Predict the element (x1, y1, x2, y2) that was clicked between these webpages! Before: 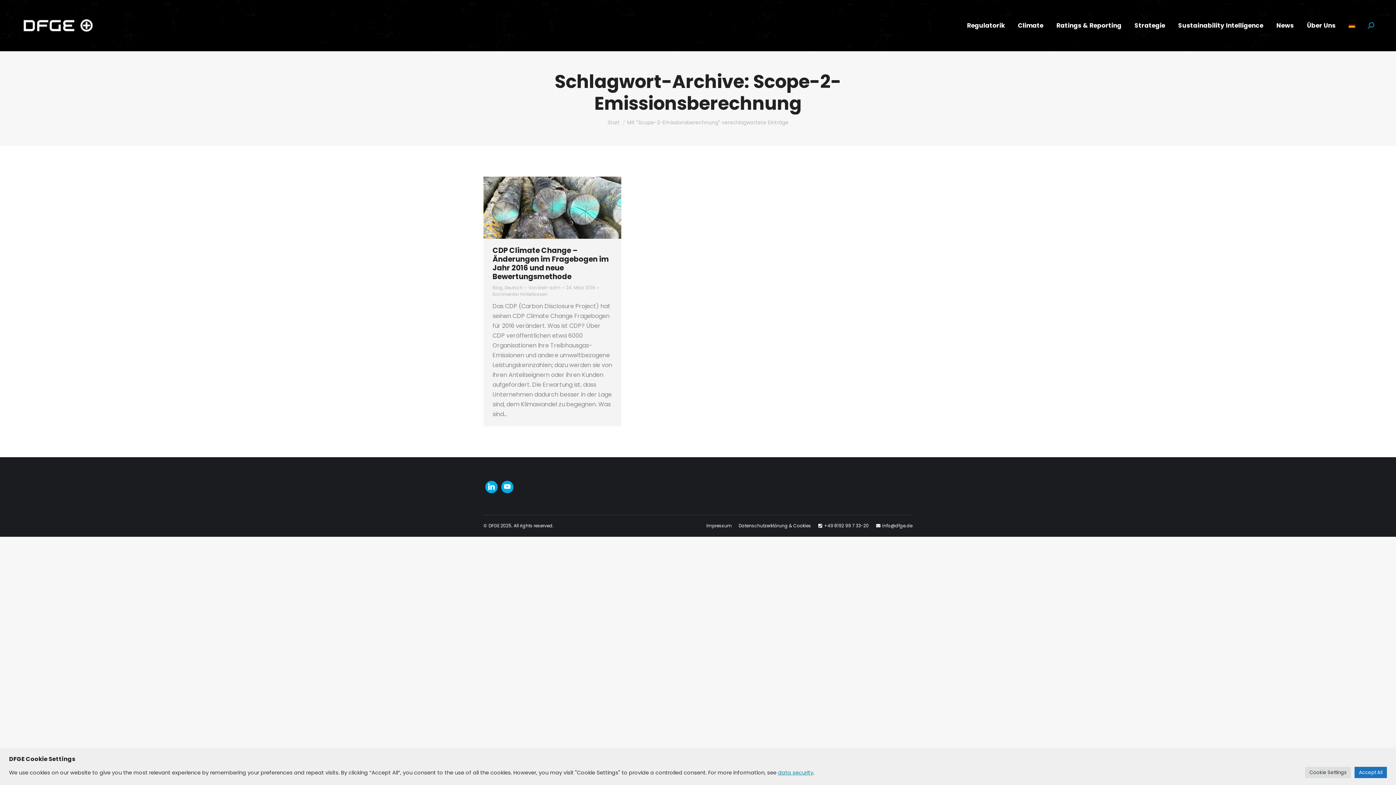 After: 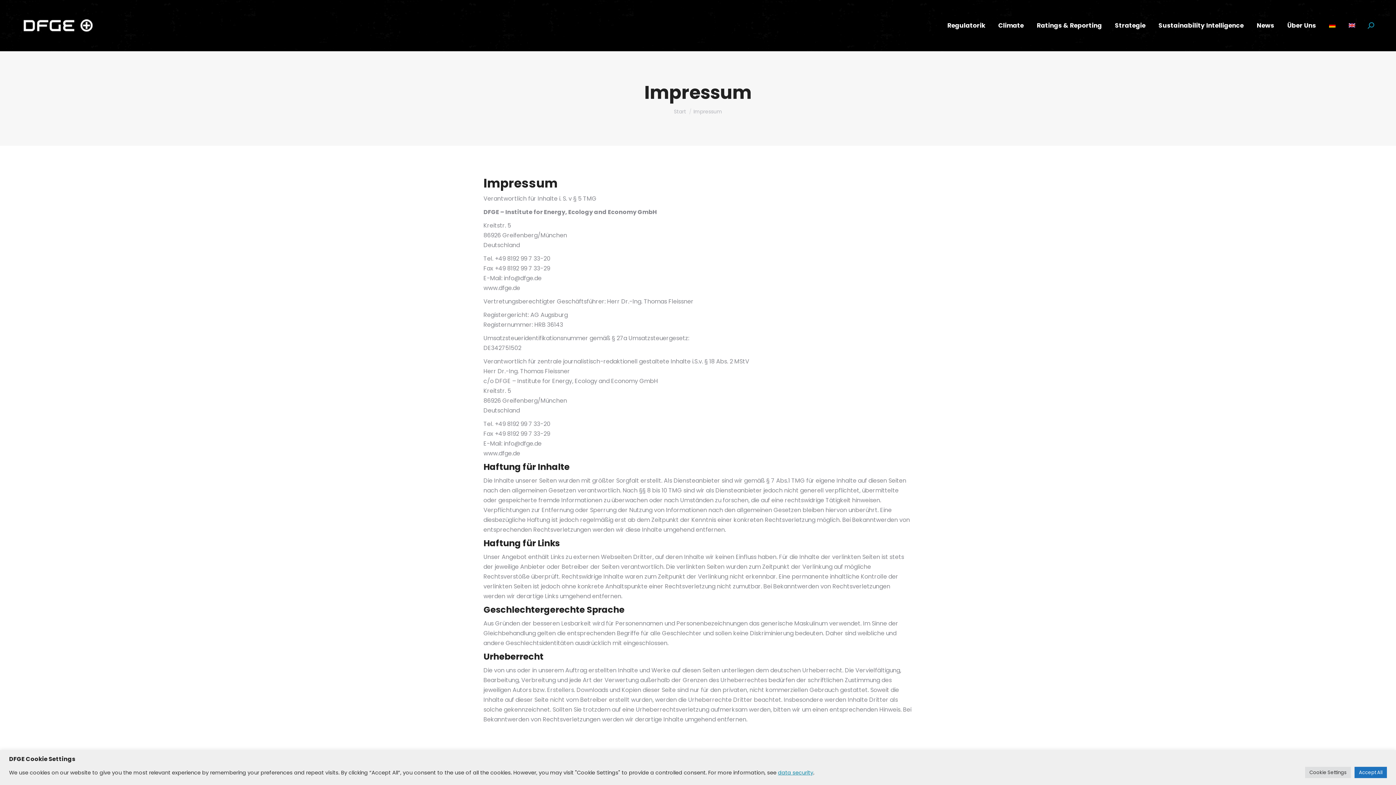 Action: label: Impressum bbox: (706, 523, 732, 529)